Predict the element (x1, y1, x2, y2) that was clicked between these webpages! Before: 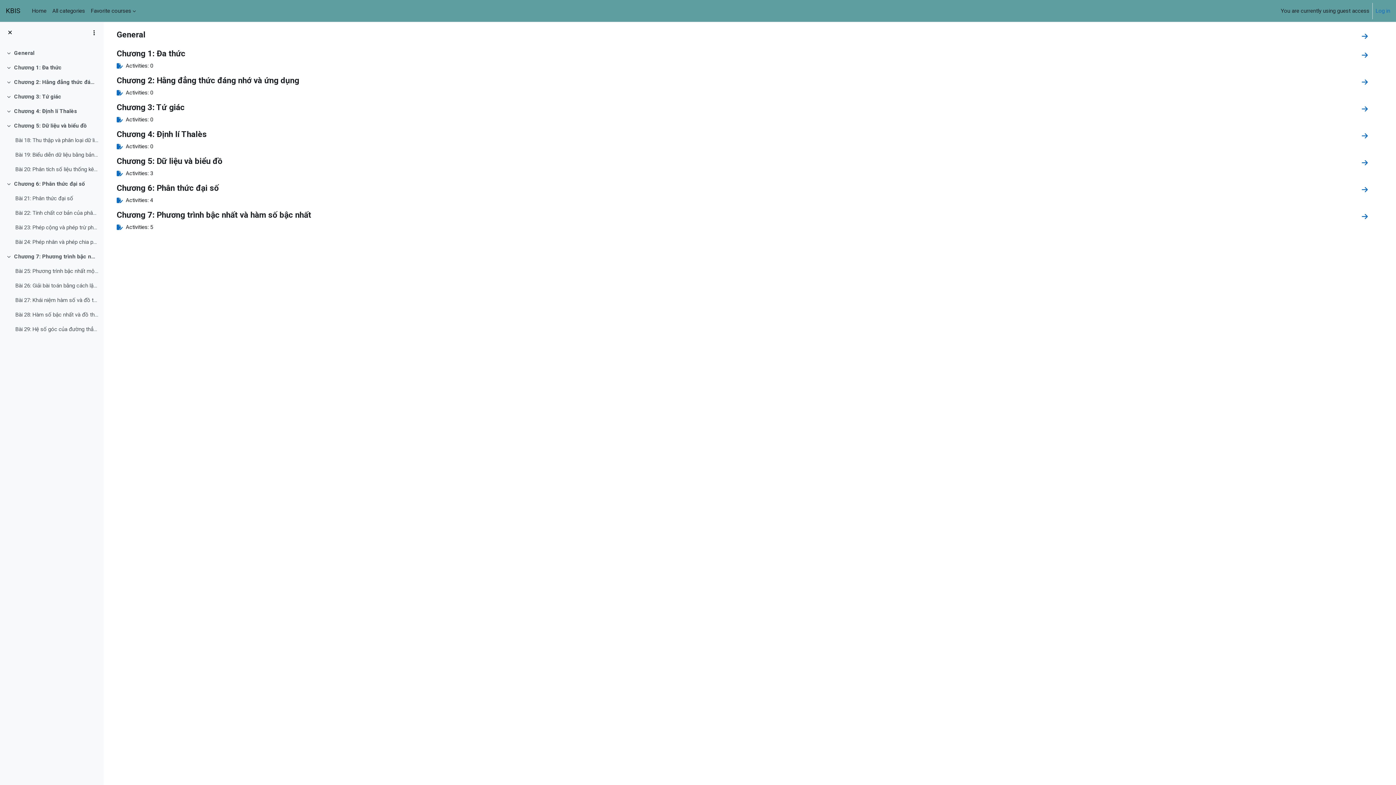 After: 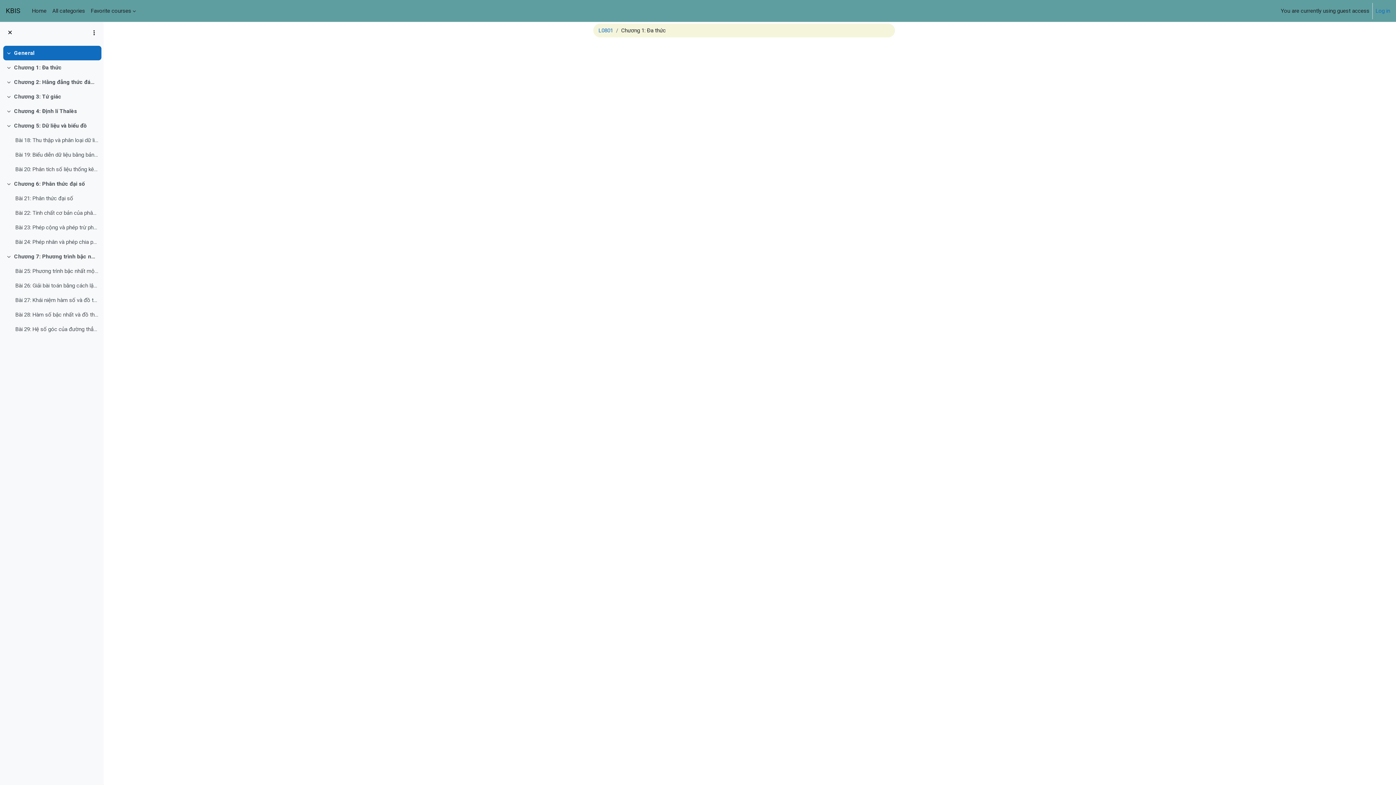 Action: label: General bbox: (116, 29, 145, 39)